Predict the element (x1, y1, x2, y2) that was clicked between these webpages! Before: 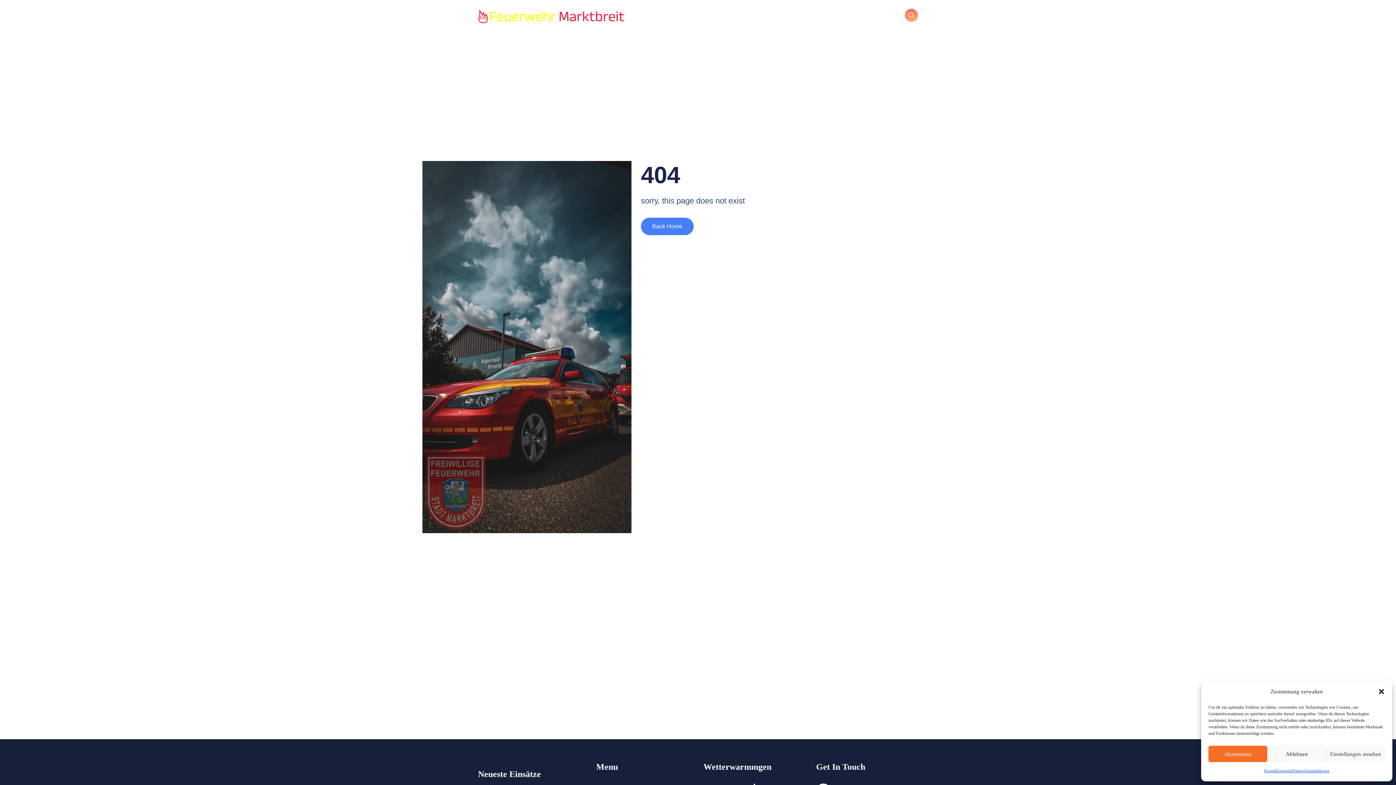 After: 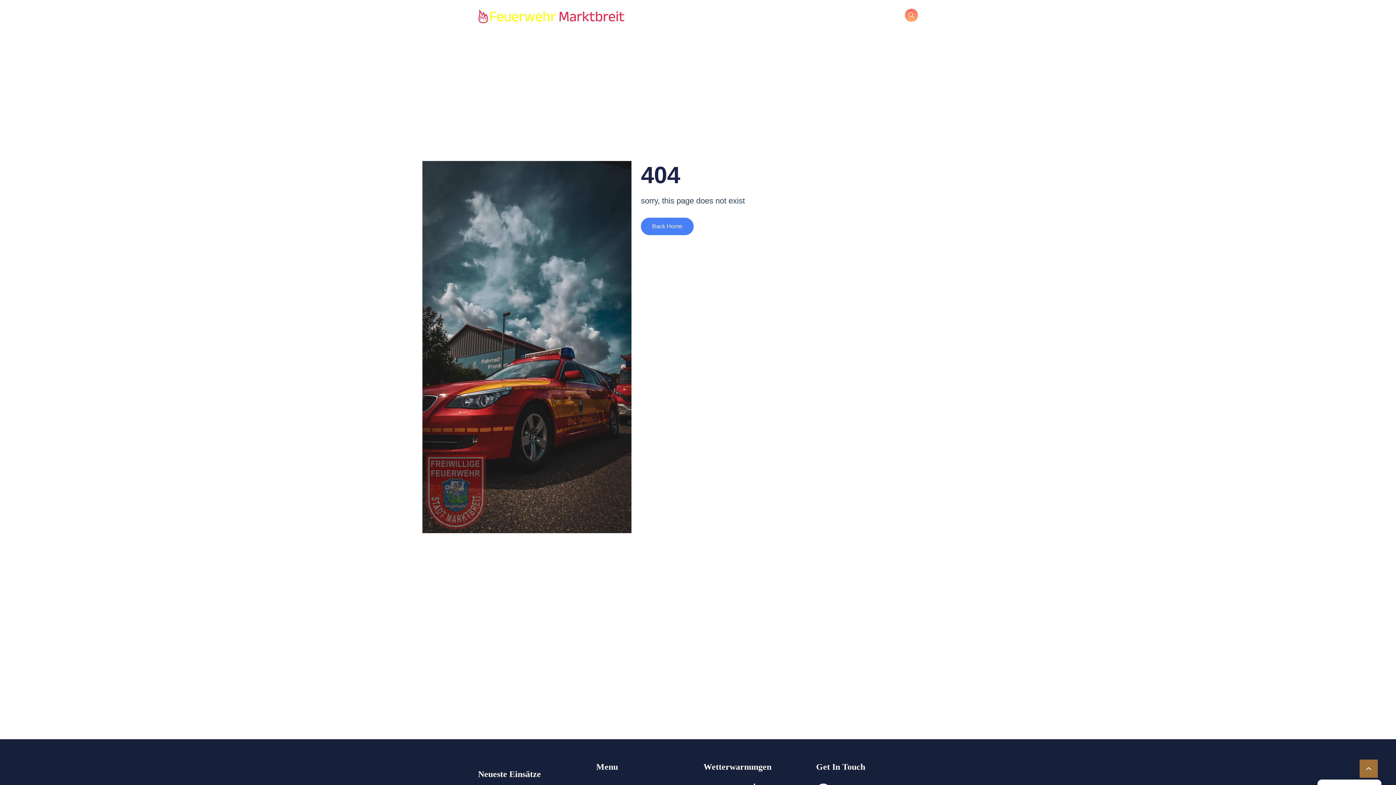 Action: bbox: (1267, 746, 1326, 762) label: Ablehnen